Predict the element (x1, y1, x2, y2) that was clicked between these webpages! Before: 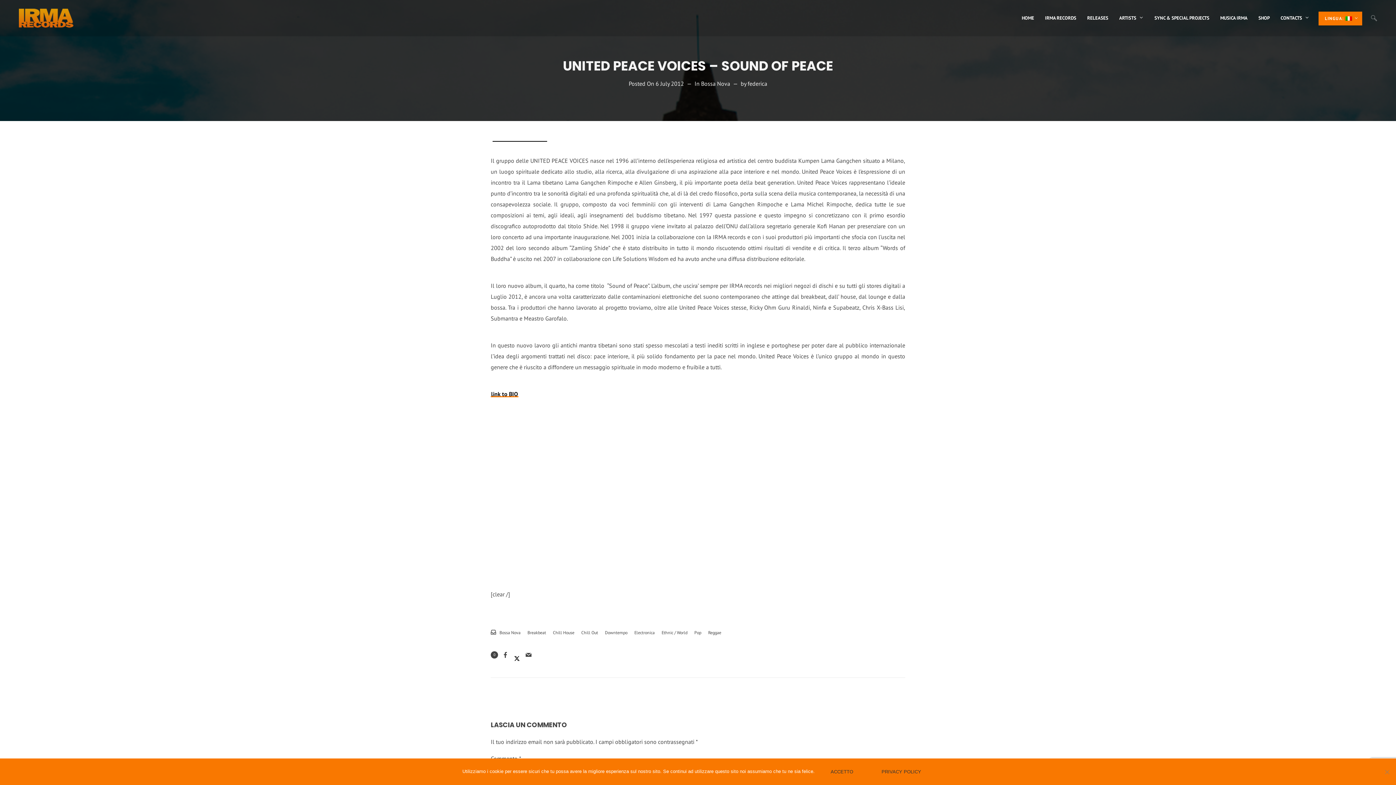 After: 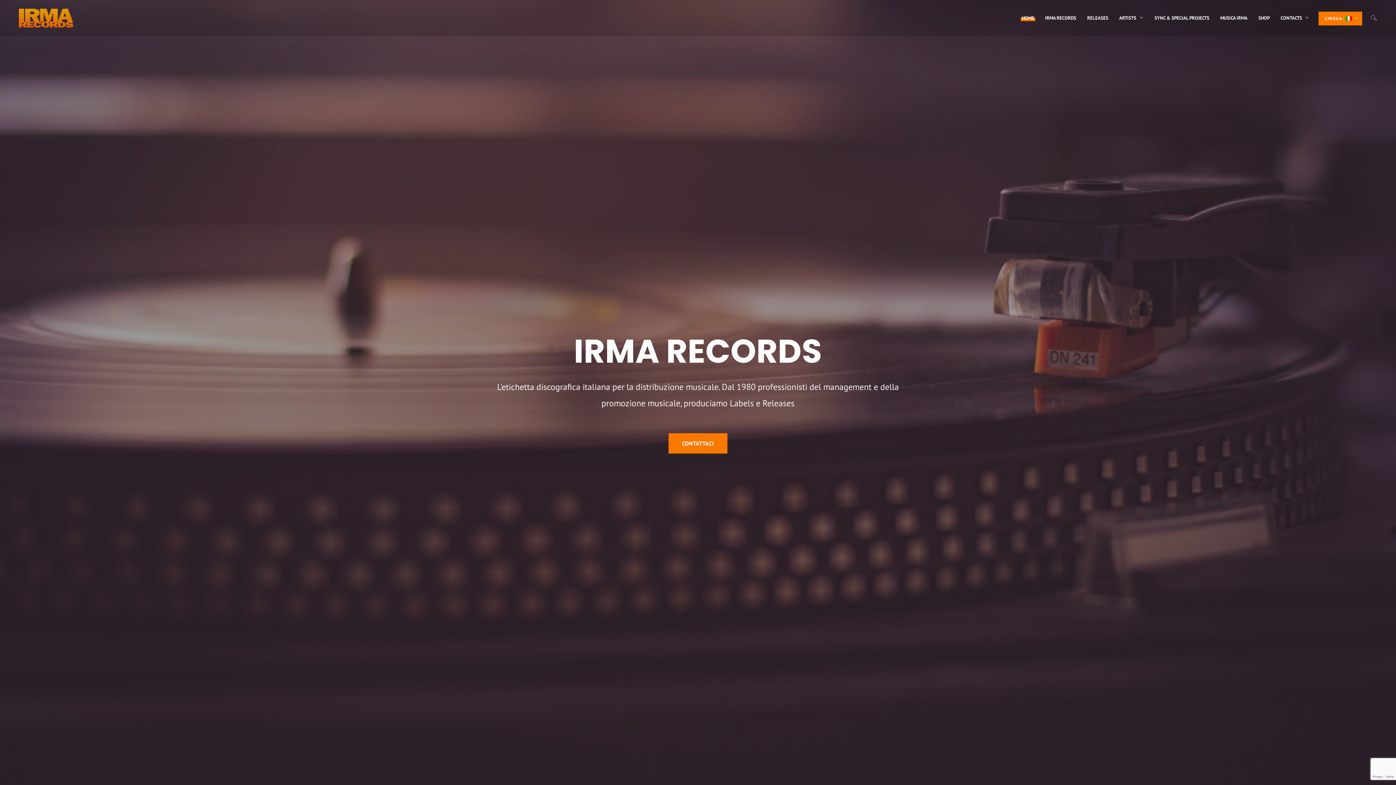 Action: bbox: (19, 8, 73, 27)